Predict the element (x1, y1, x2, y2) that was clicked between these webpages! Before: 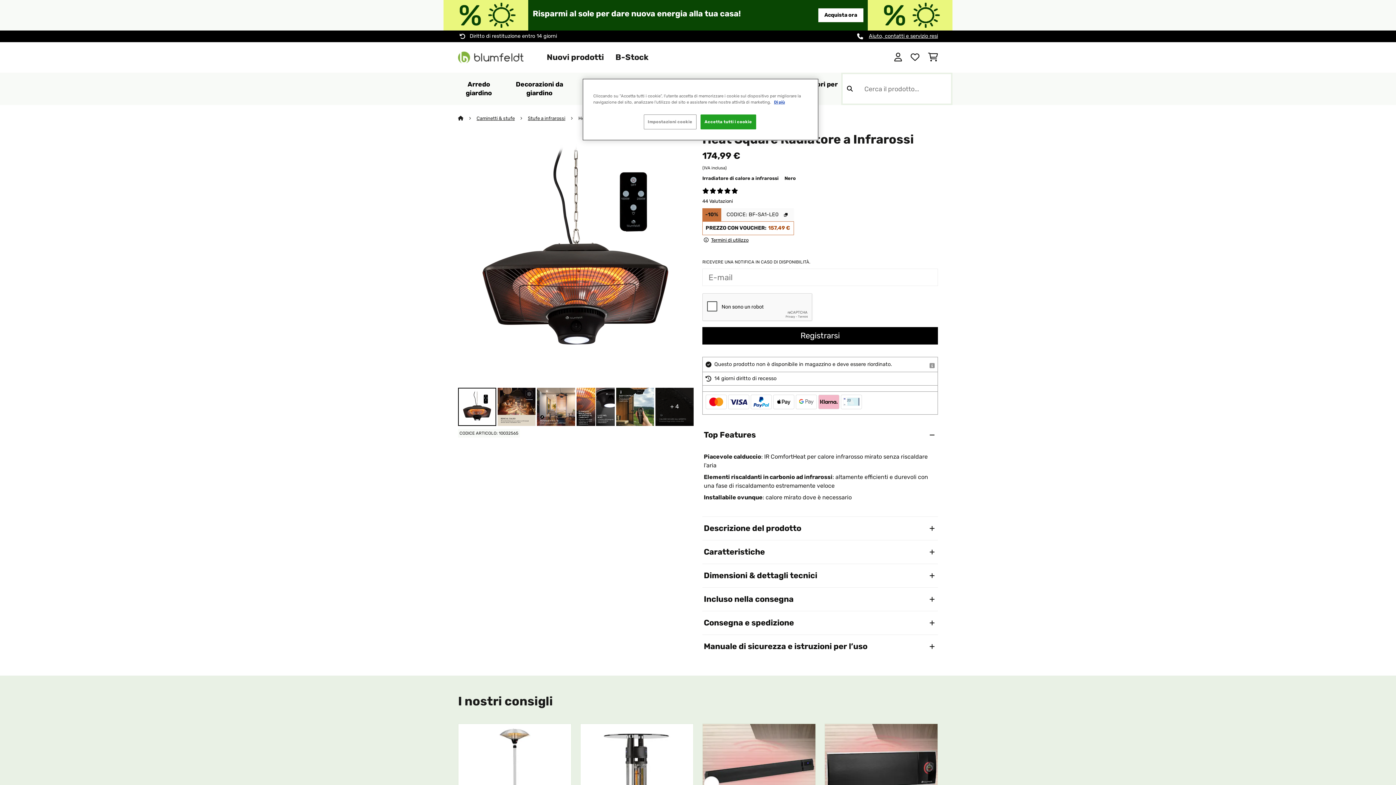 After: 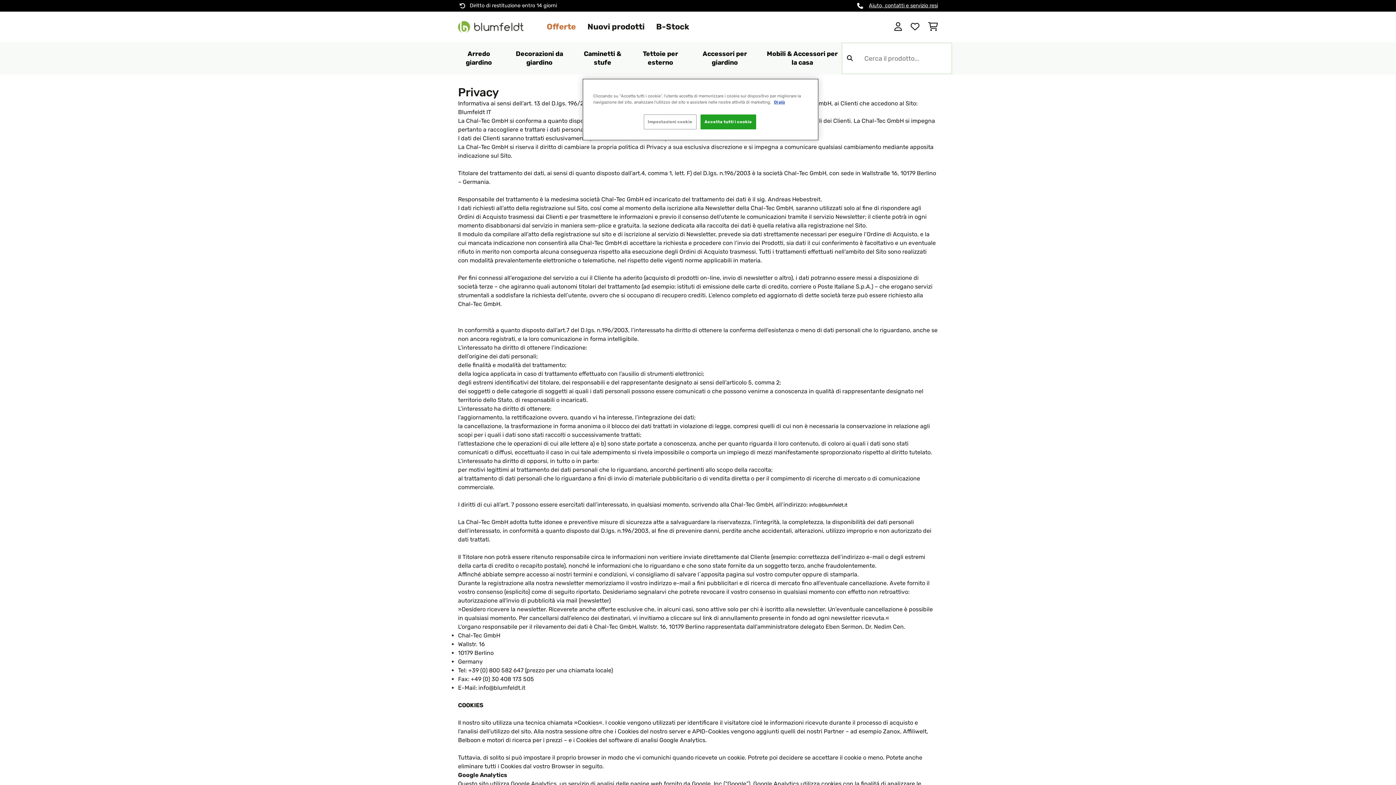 Action: bbox: (774, 99, 785, 104) label: Maggiori informazioni sulla tua privacy